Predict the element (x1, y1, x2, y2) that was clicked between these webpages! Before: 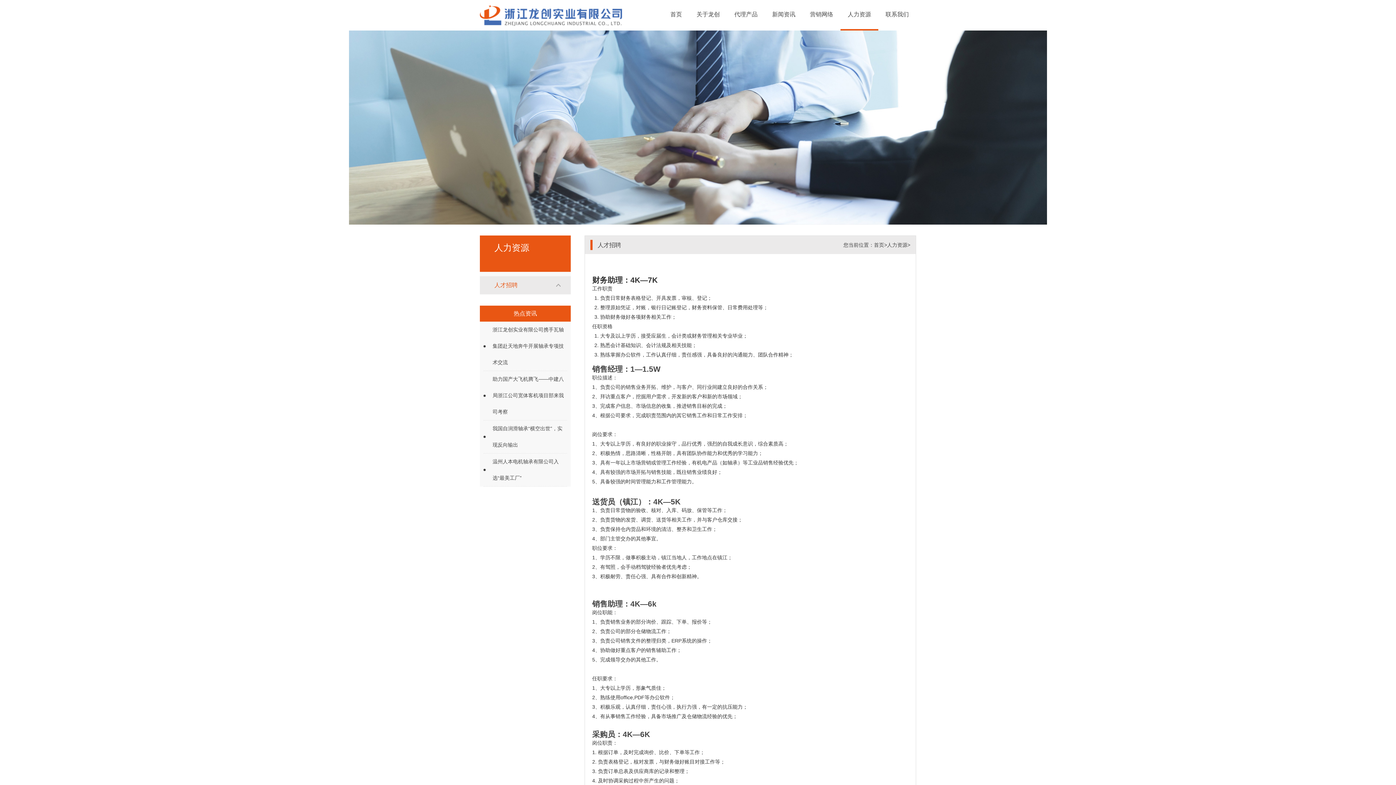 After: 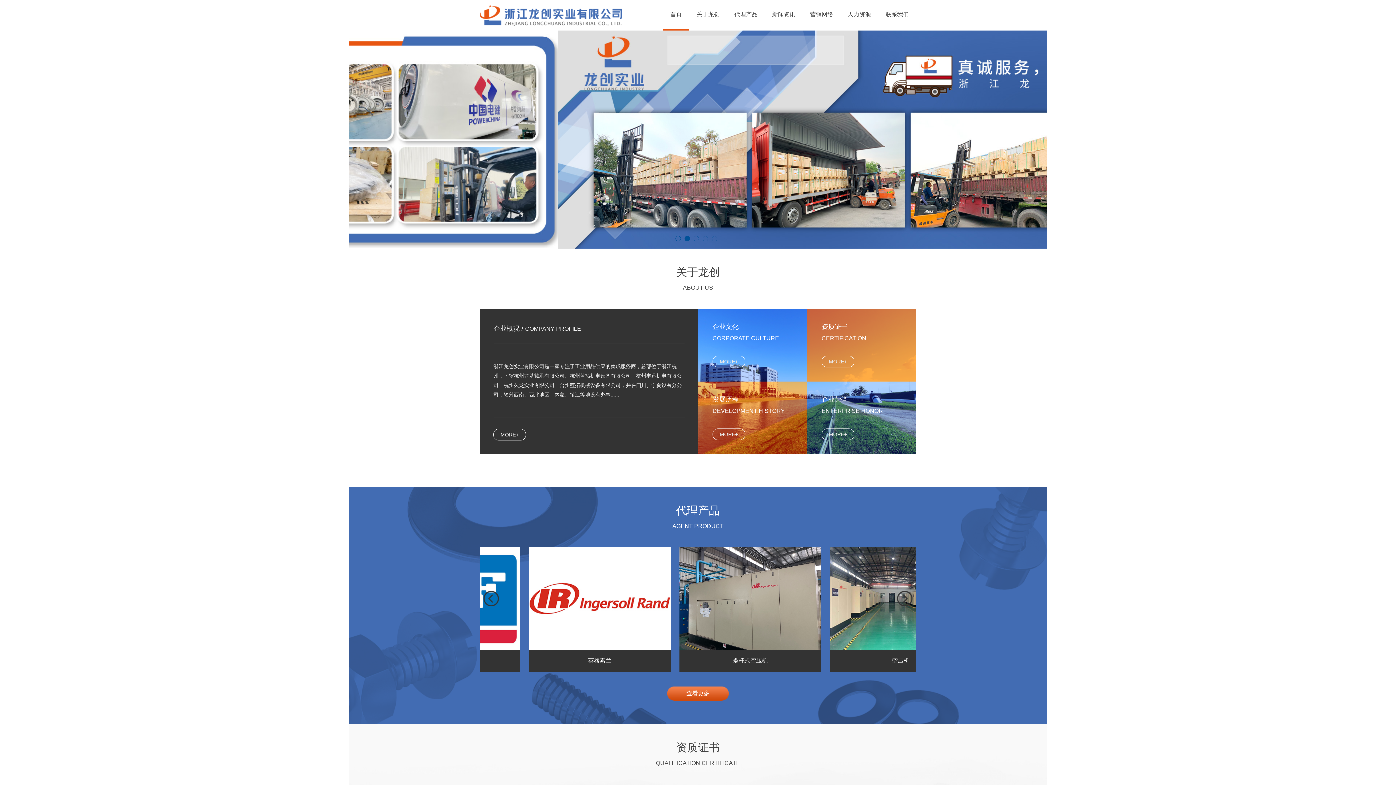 Action: bbox: (663, 0, 689, 29) label: 首页